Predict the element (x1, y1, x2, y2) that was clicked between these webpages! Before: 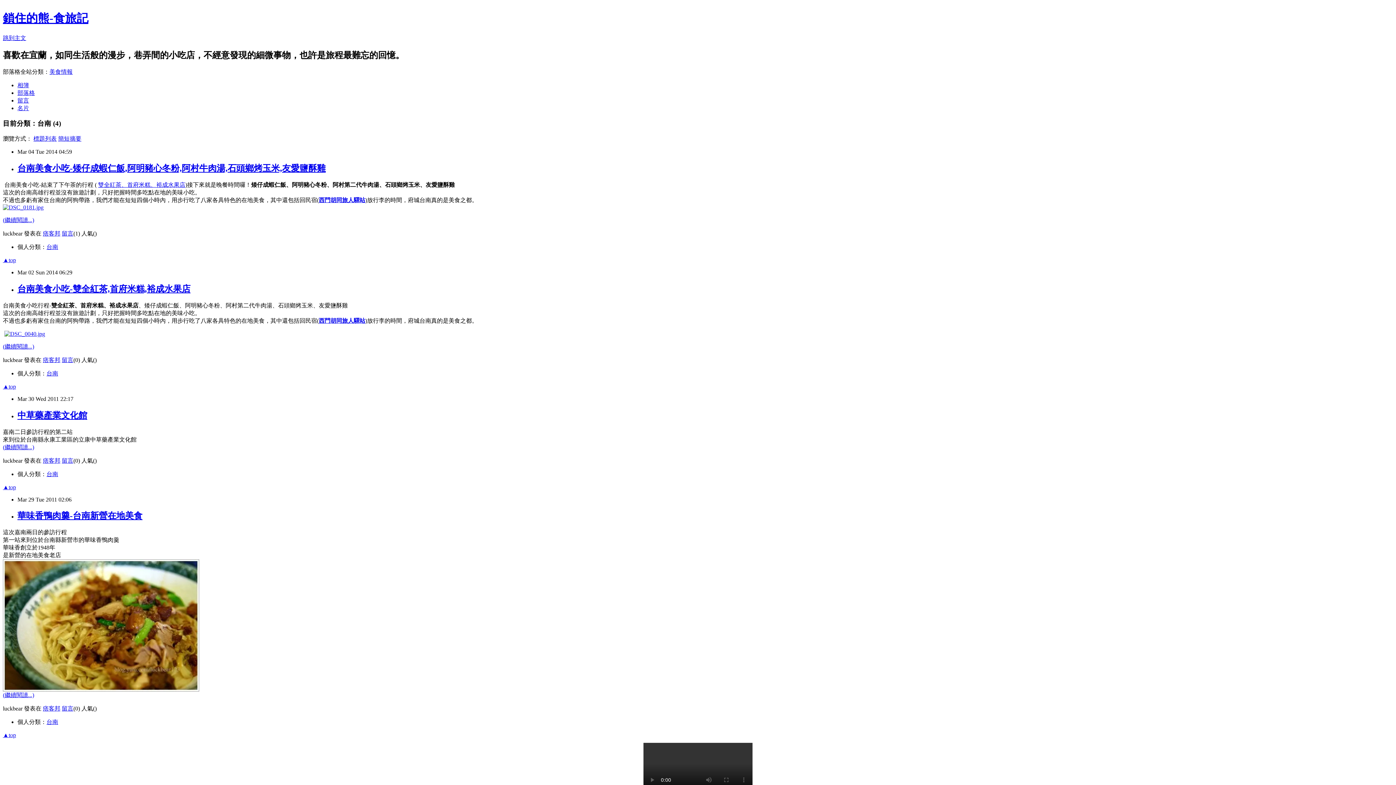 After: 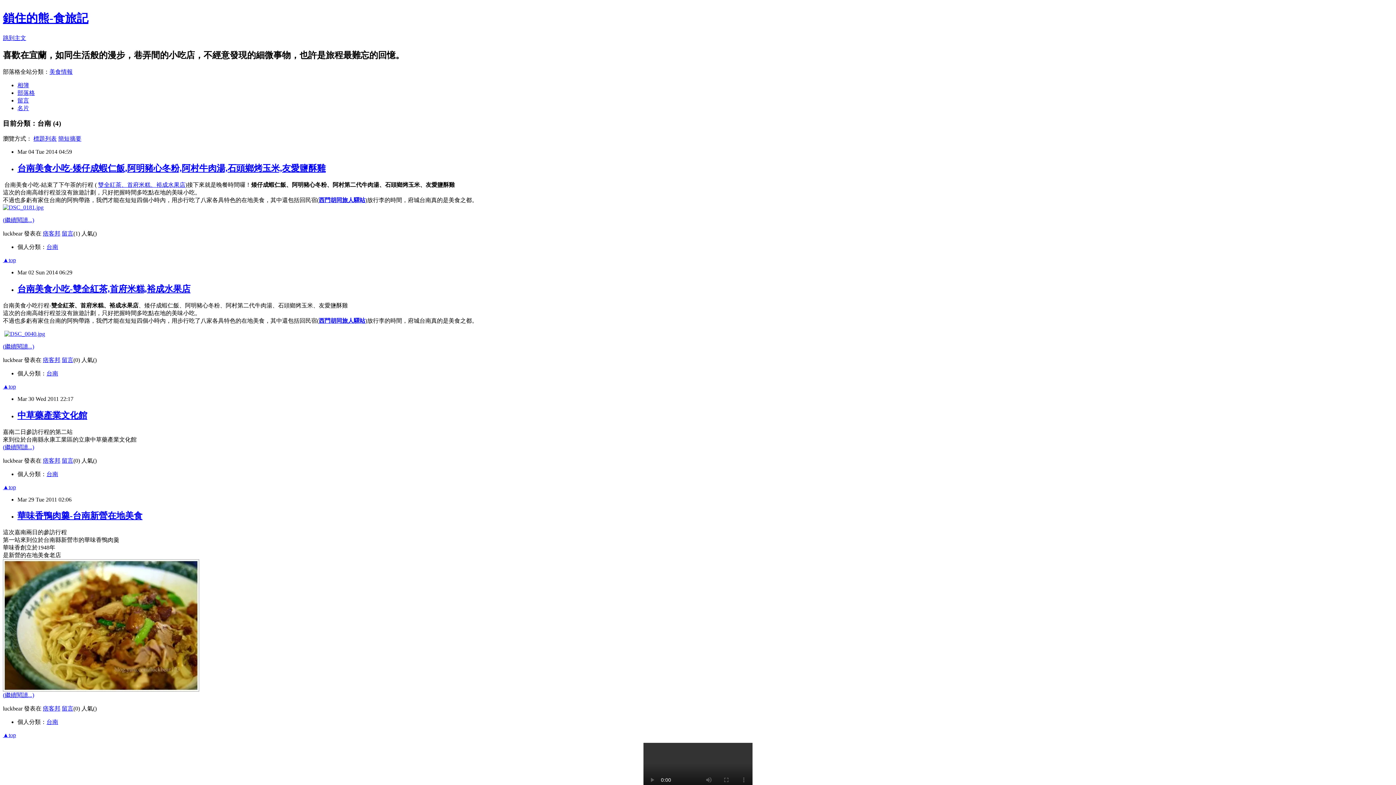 Action: bbox: (46, 370, 58, 376) label: 台南